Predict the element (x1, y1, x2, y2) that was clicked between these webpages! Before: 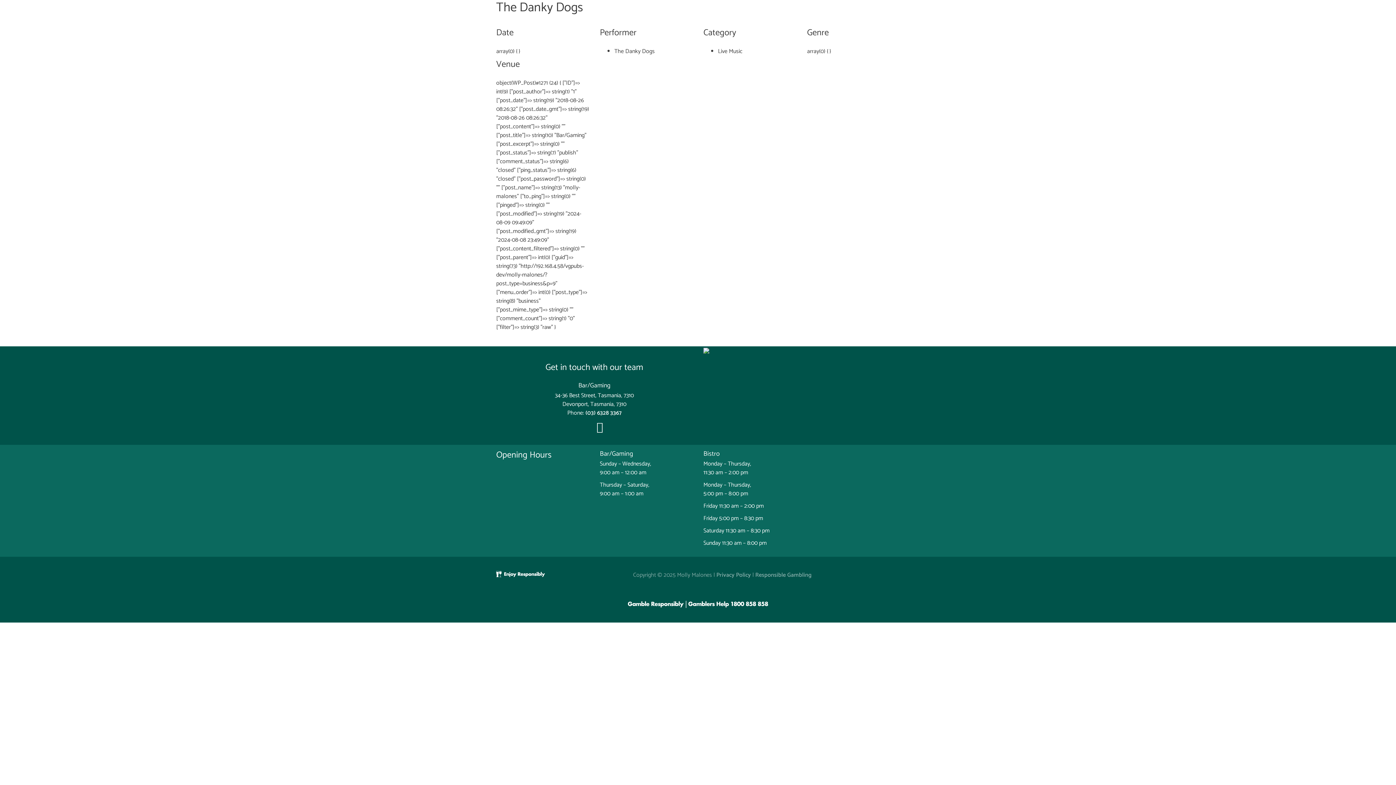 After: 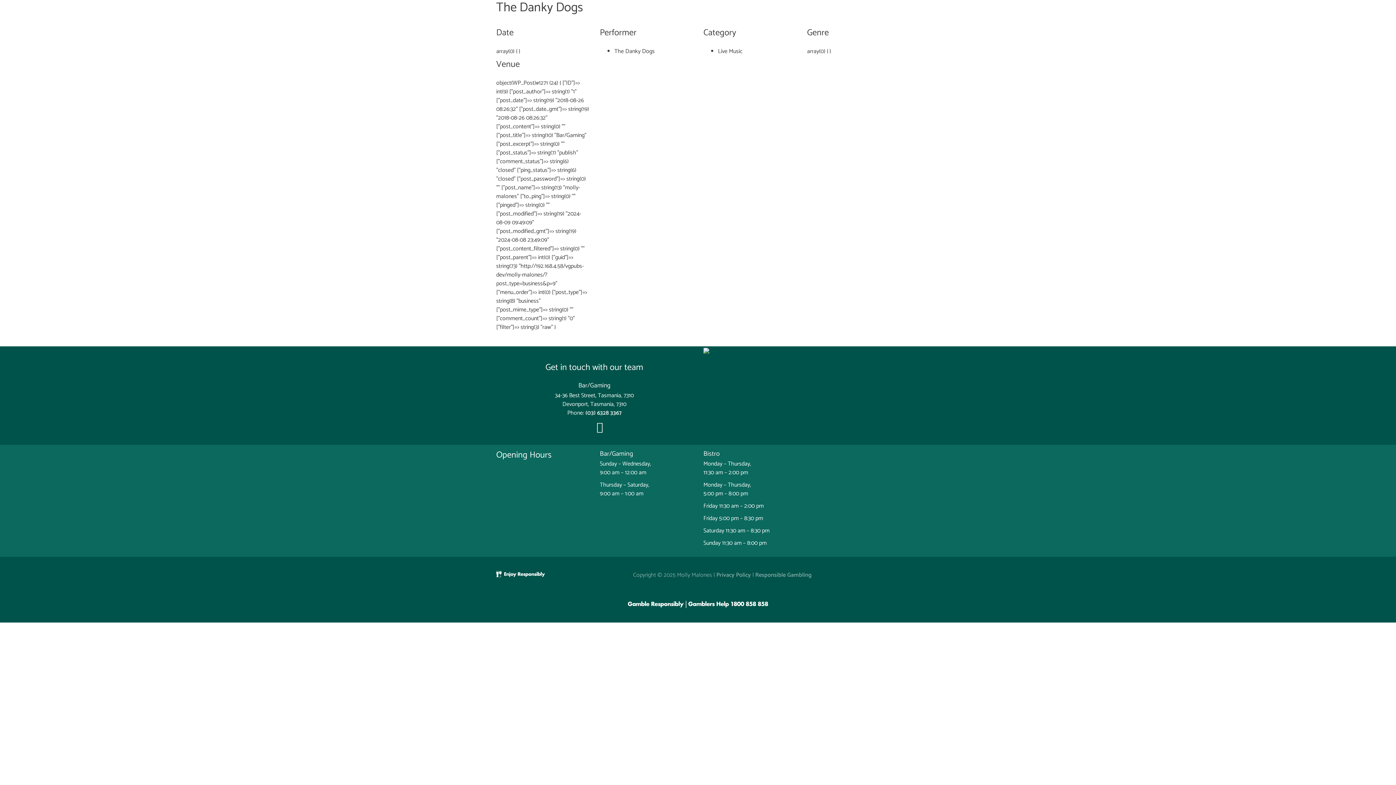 Action: bbox: (585, 408, 621, 418) label: (03) 6328 3367